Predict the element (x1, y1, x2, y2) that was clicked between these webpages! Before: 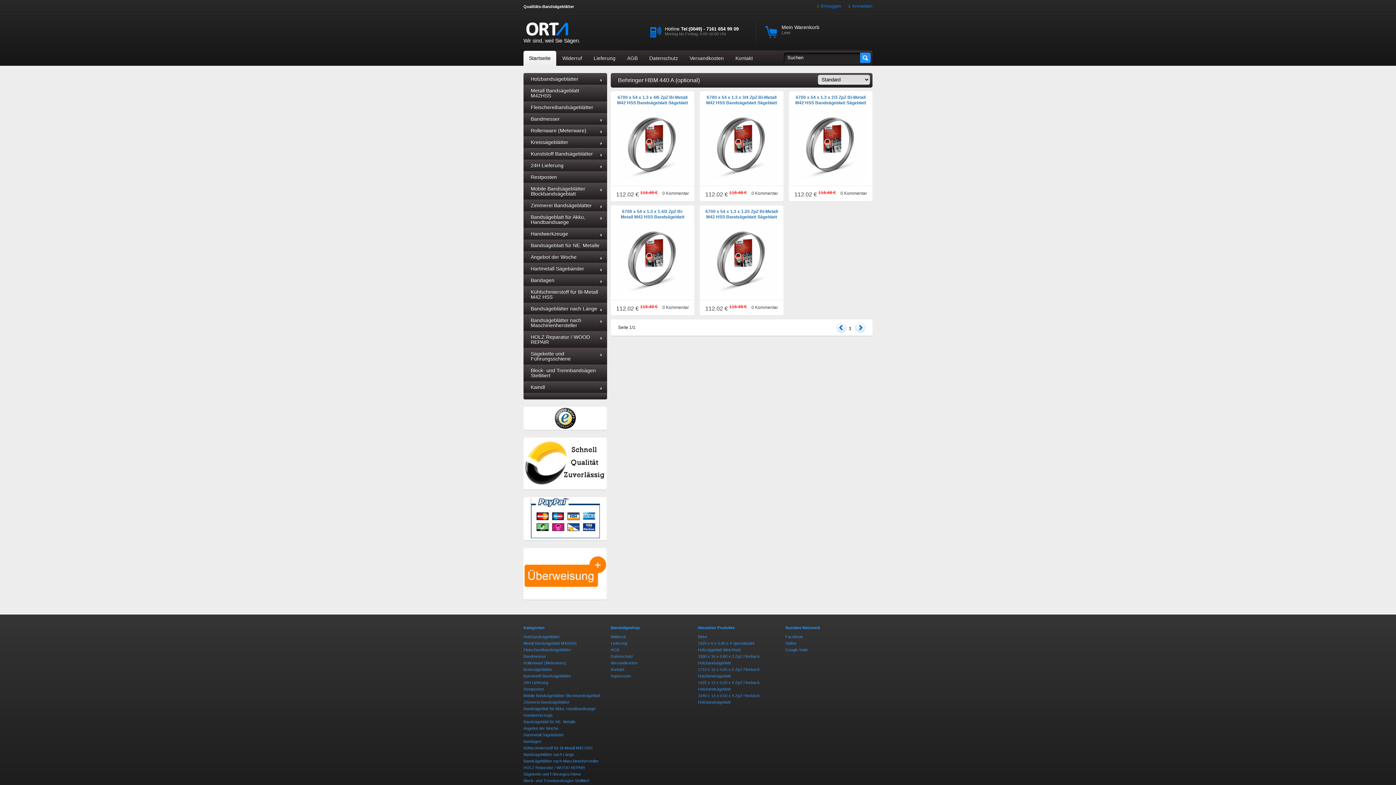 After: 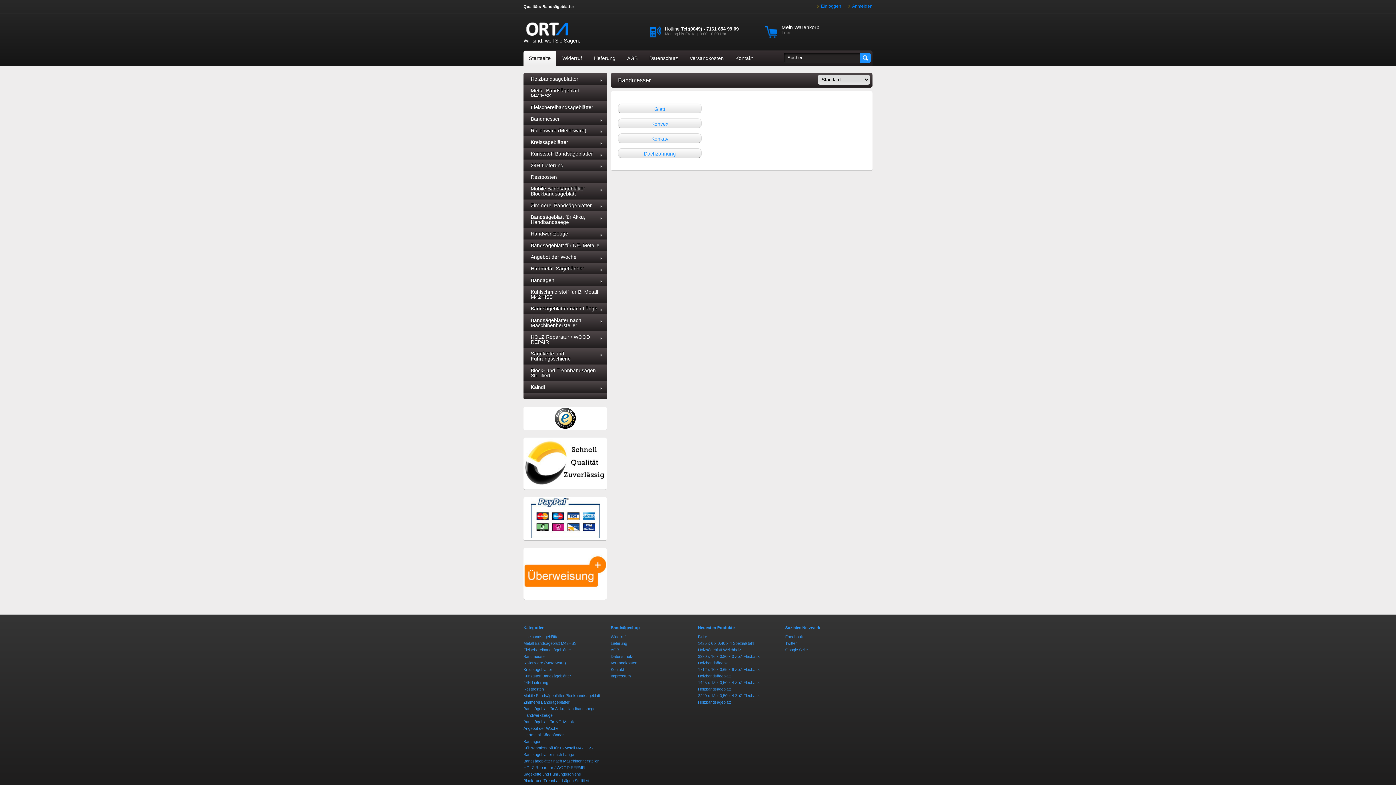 Action: bbox: (523, 113, 607, 124) label: Bandmesser